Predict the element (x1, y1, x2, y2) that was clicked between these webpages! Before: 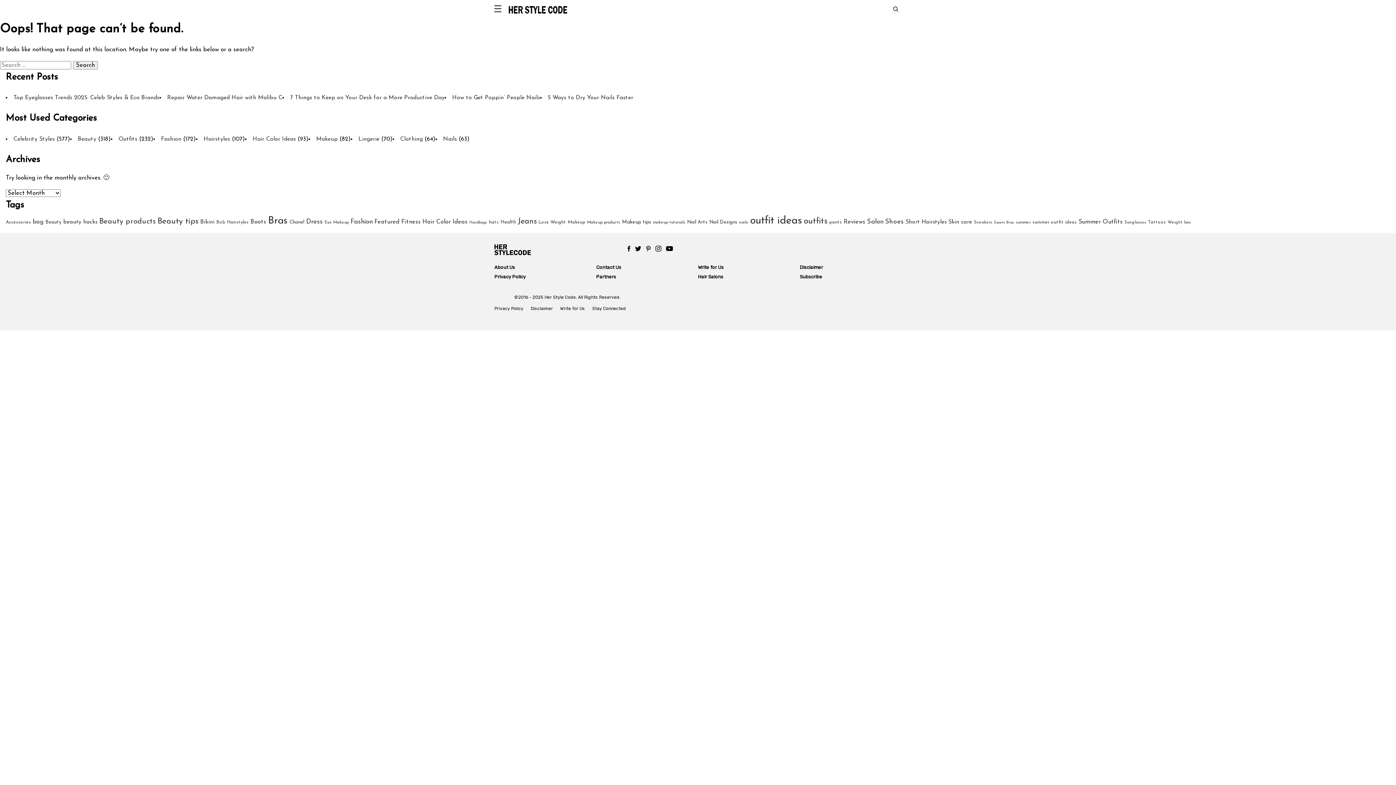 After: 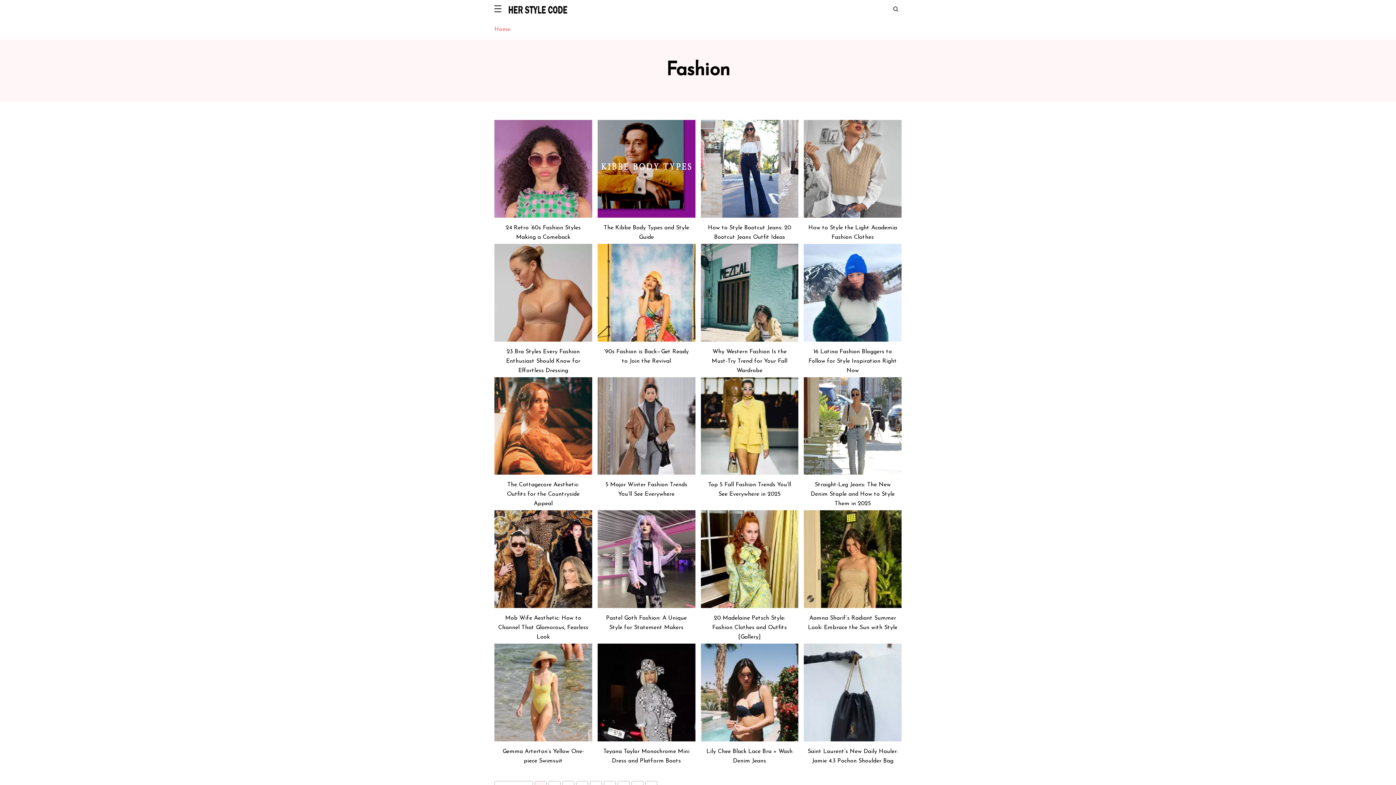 Action: bbox: (161, 136, 181, 142) label: Fashion